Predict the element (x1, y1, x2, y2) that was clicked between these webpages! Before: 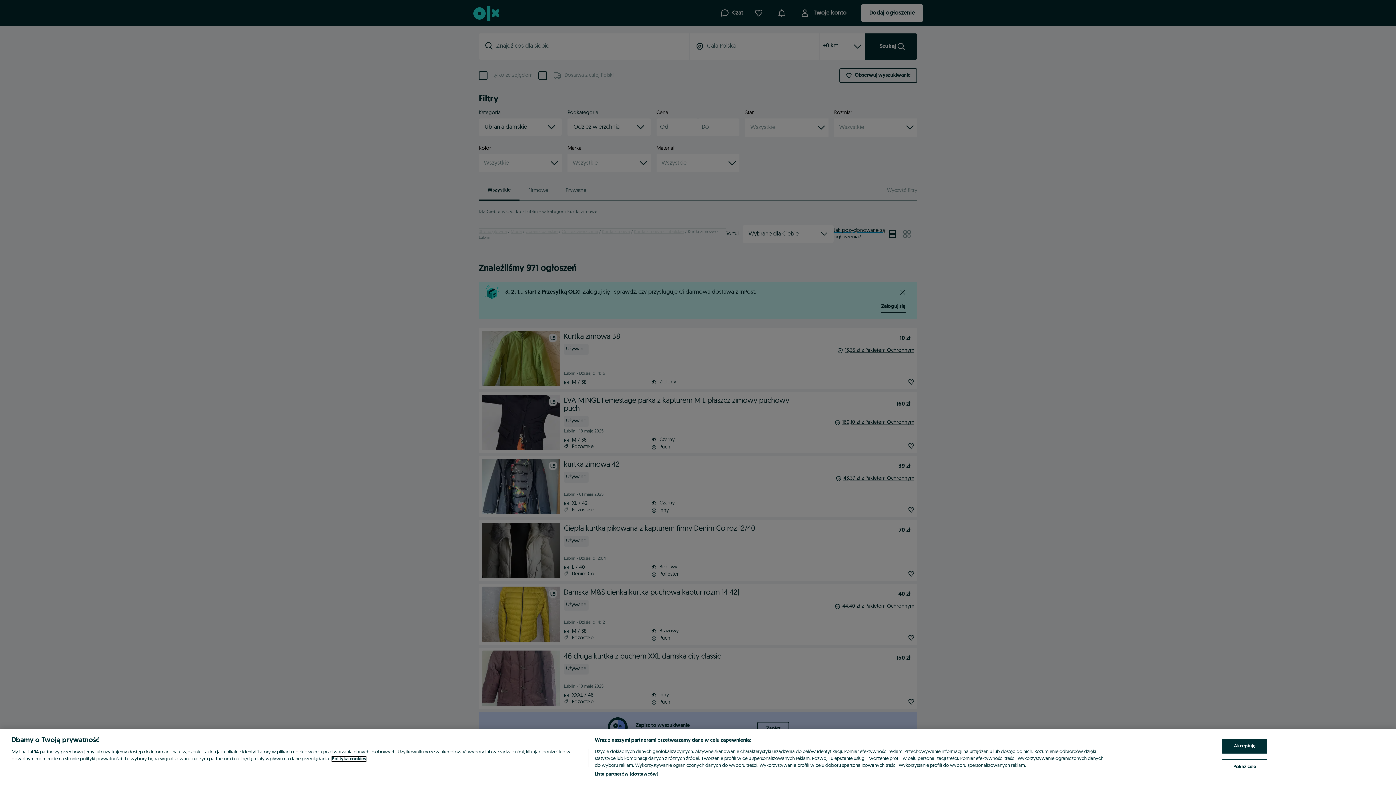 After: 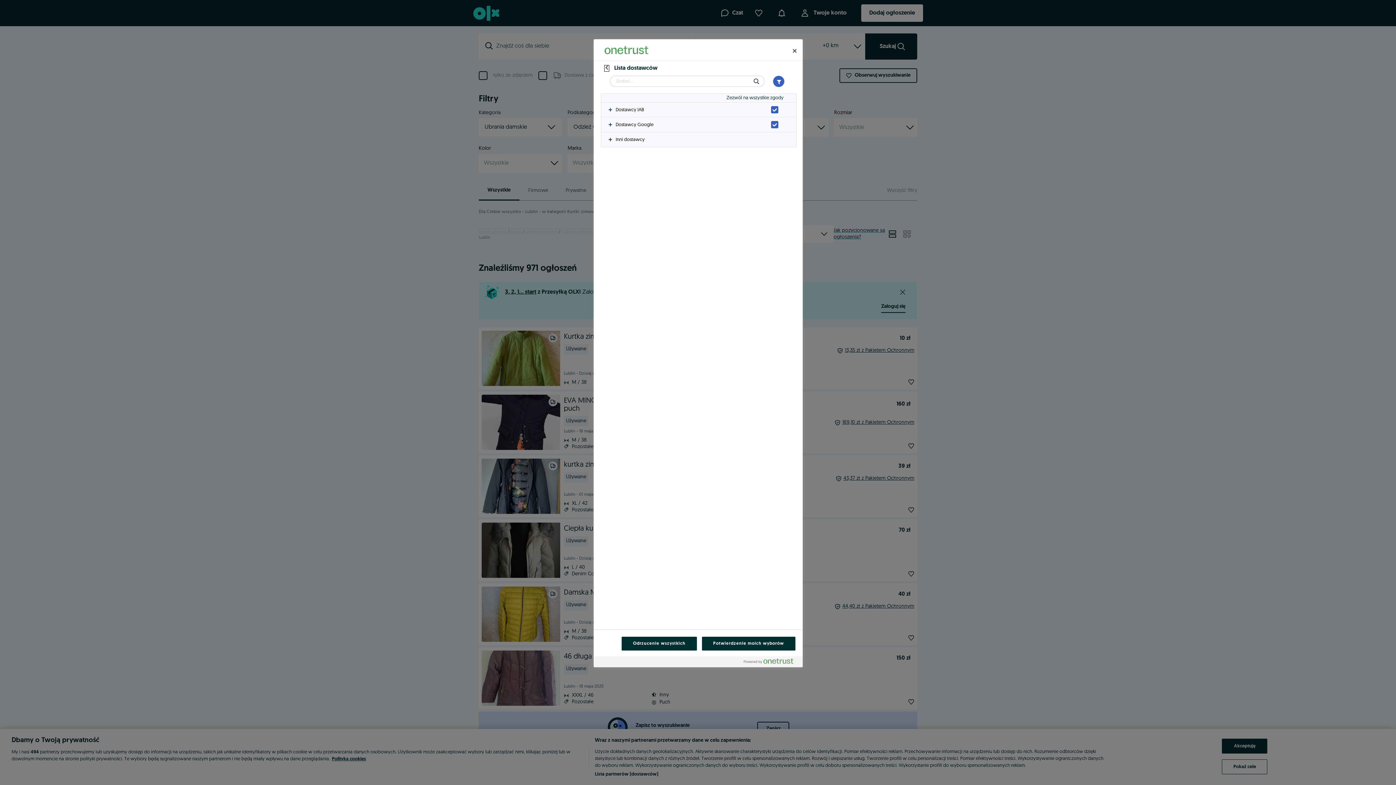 Action: bbox: (594, 771, 658, 778) label: Lista partnerów (dostawców)